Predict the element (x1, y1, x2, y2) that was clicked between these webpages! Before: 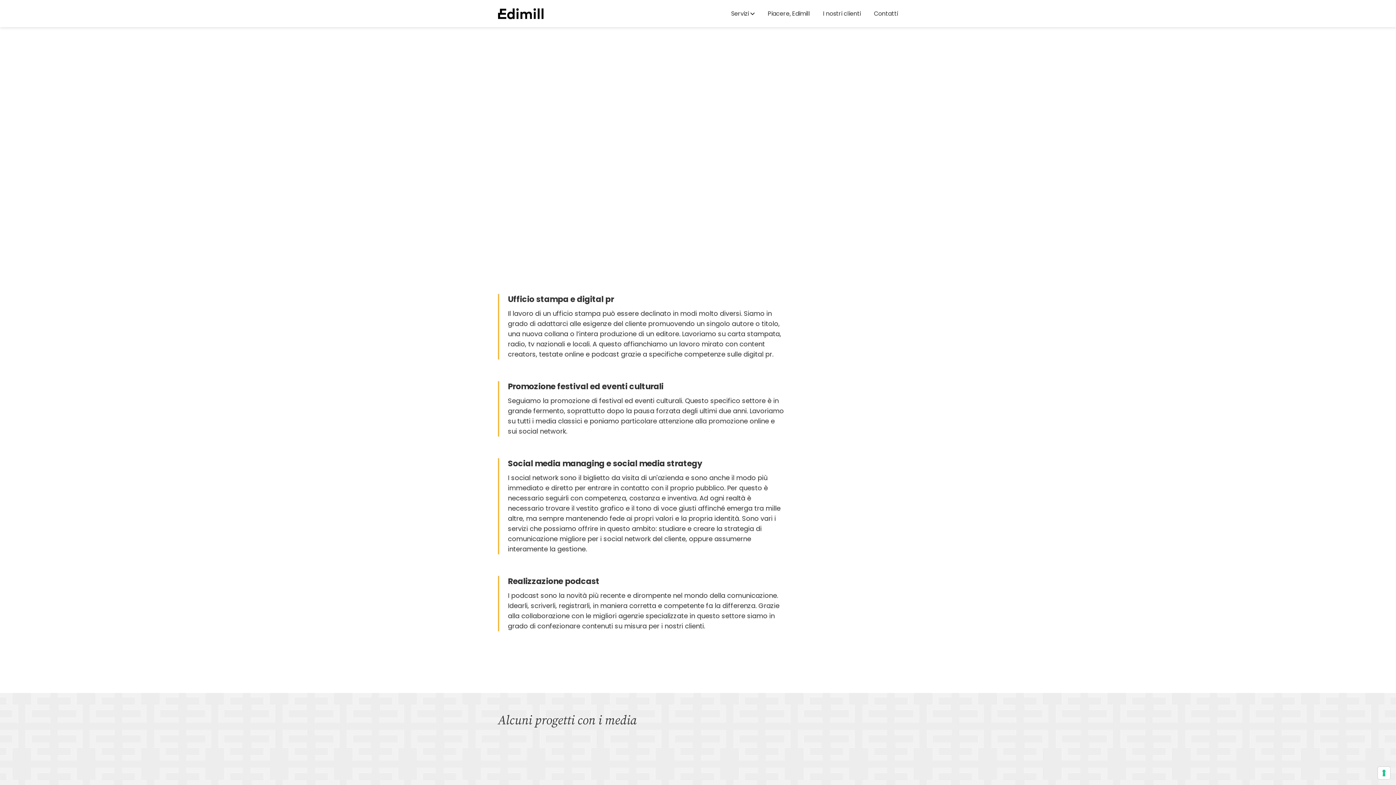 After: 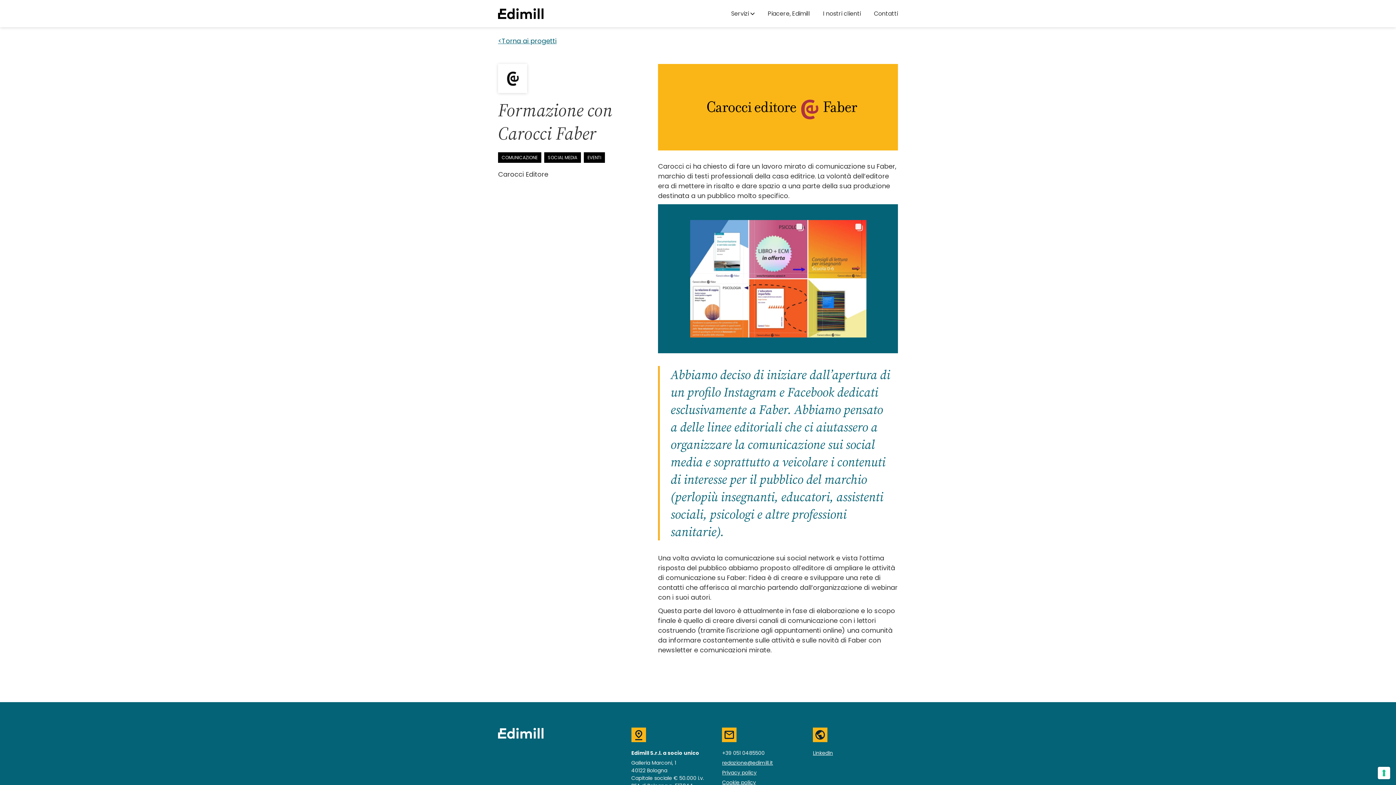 Action: label: Formazione con Carocci Faber
Comunicazione, social media, eventi bbox: (506, 740, 660, 816)